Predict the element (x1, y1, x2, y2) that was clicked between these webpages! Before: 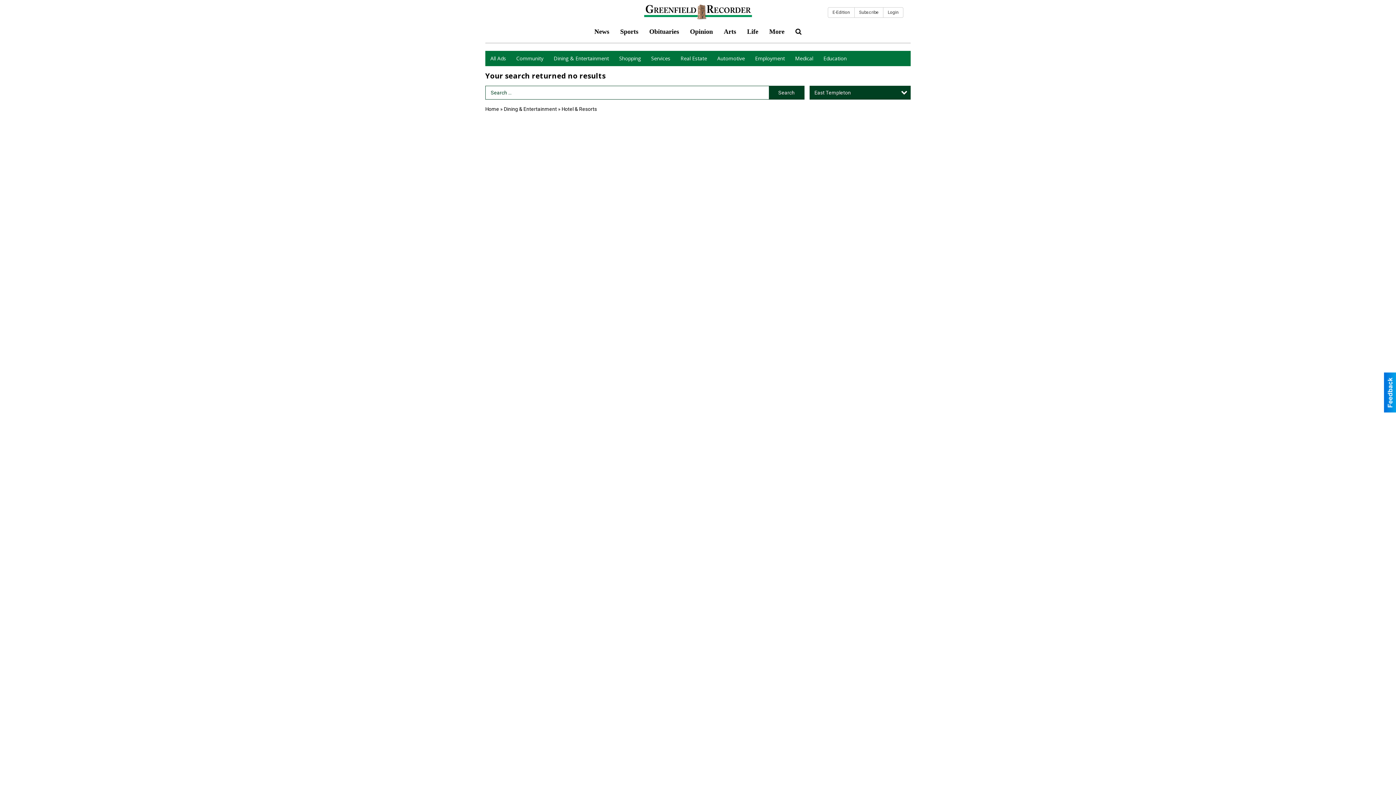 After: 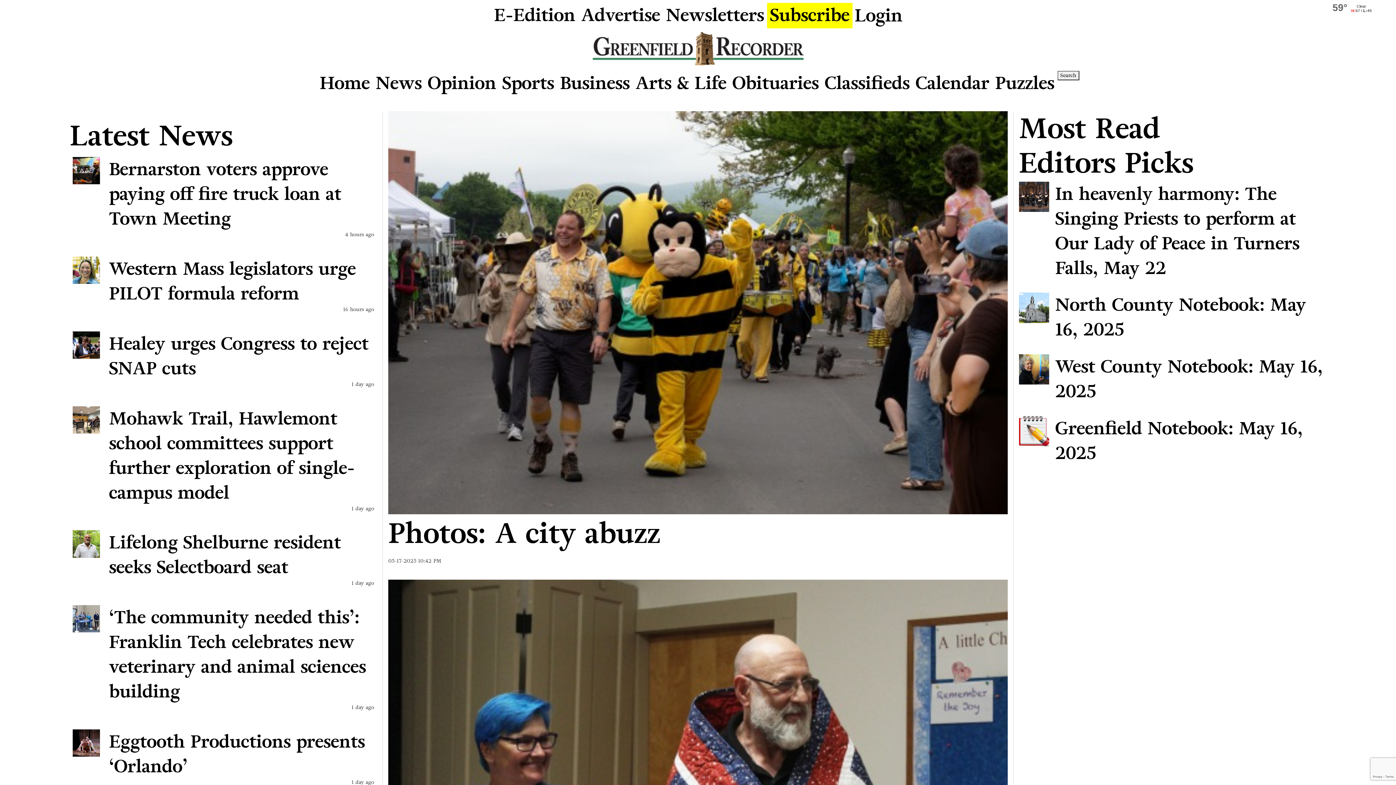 Action: label: Login bbox: (883, 7, 903, 17)